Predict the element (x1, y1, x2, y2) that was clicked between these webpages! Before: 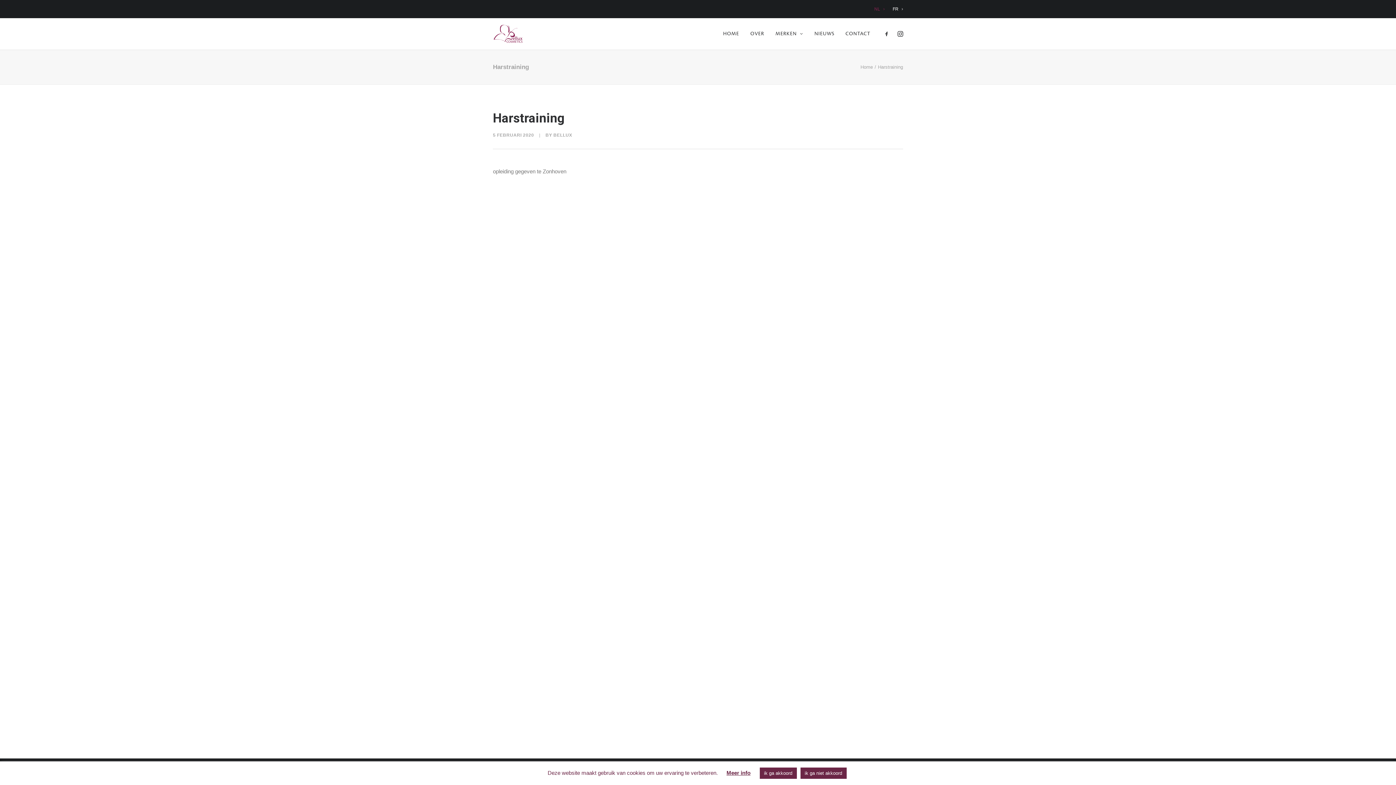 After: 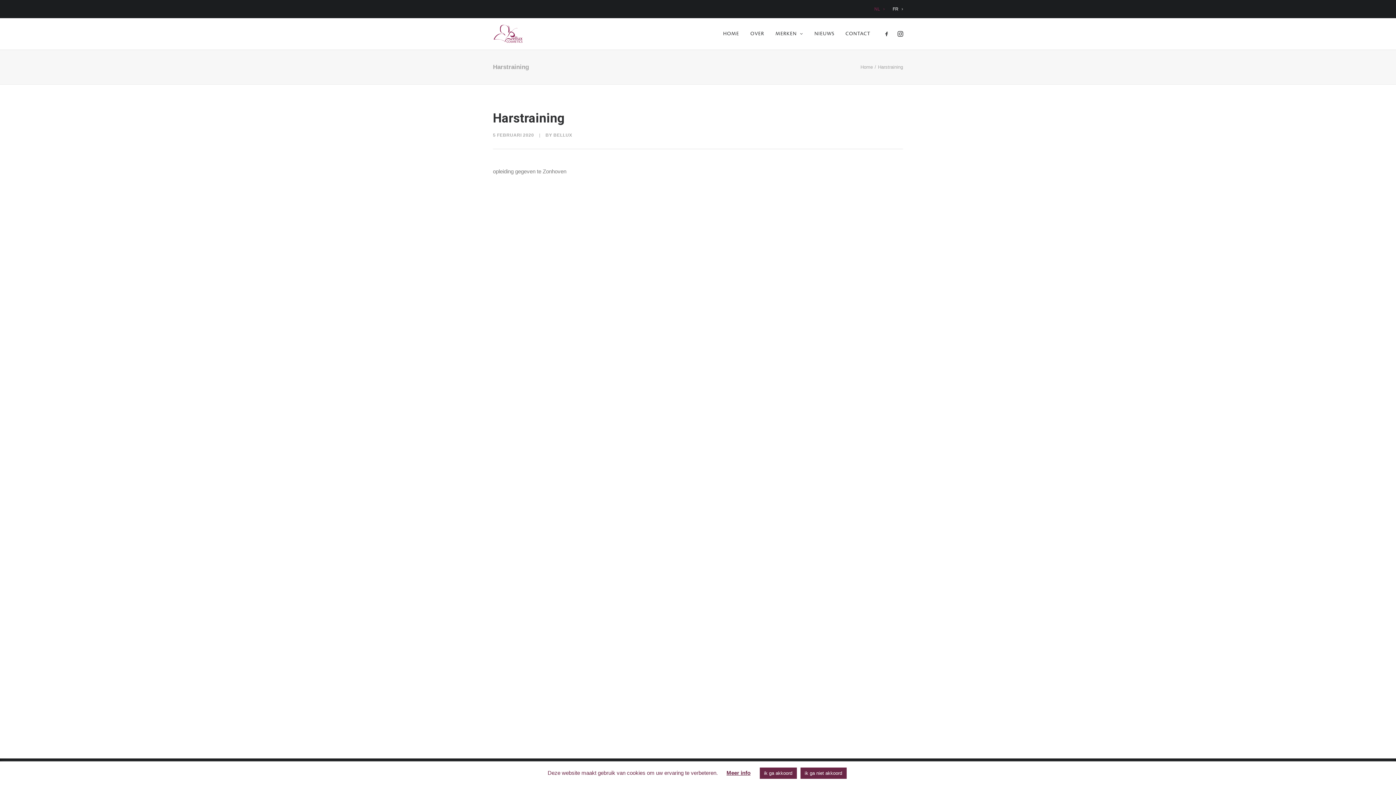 Action: bbox: (874, 0, 888, 18) label: NL